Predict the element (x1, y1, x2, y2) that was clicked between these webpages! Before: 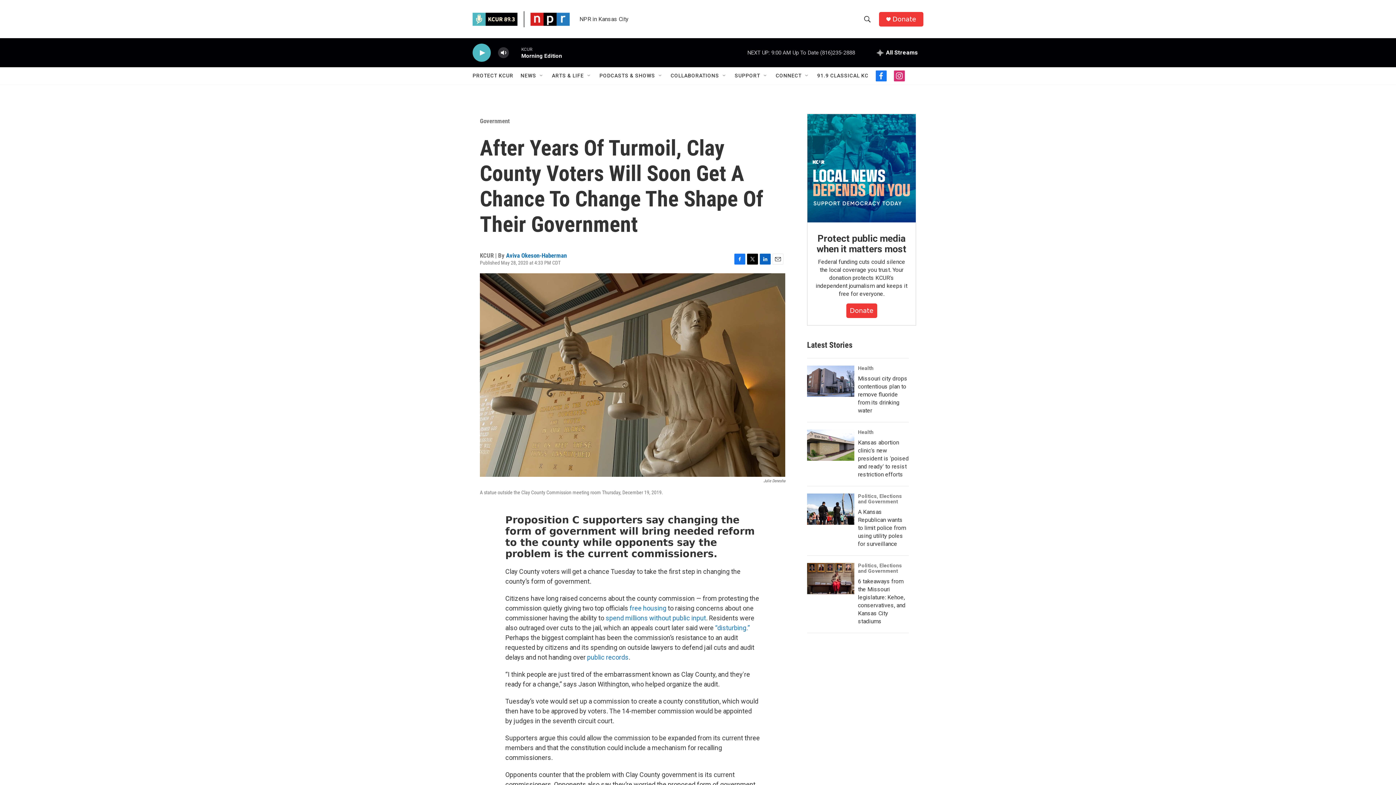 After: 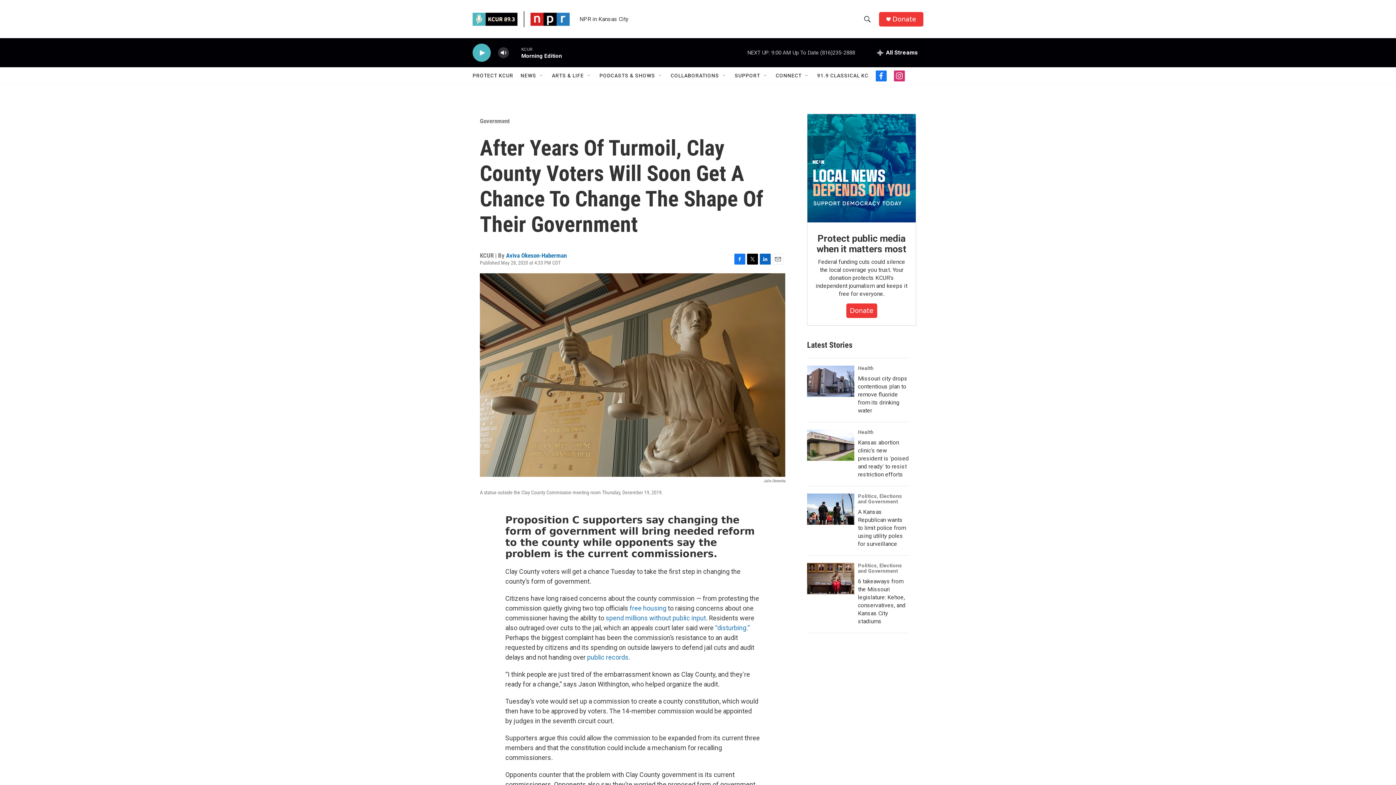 Action: bbox: (817, 67, 868, 84) label: 91.9 CLASSICAL KC